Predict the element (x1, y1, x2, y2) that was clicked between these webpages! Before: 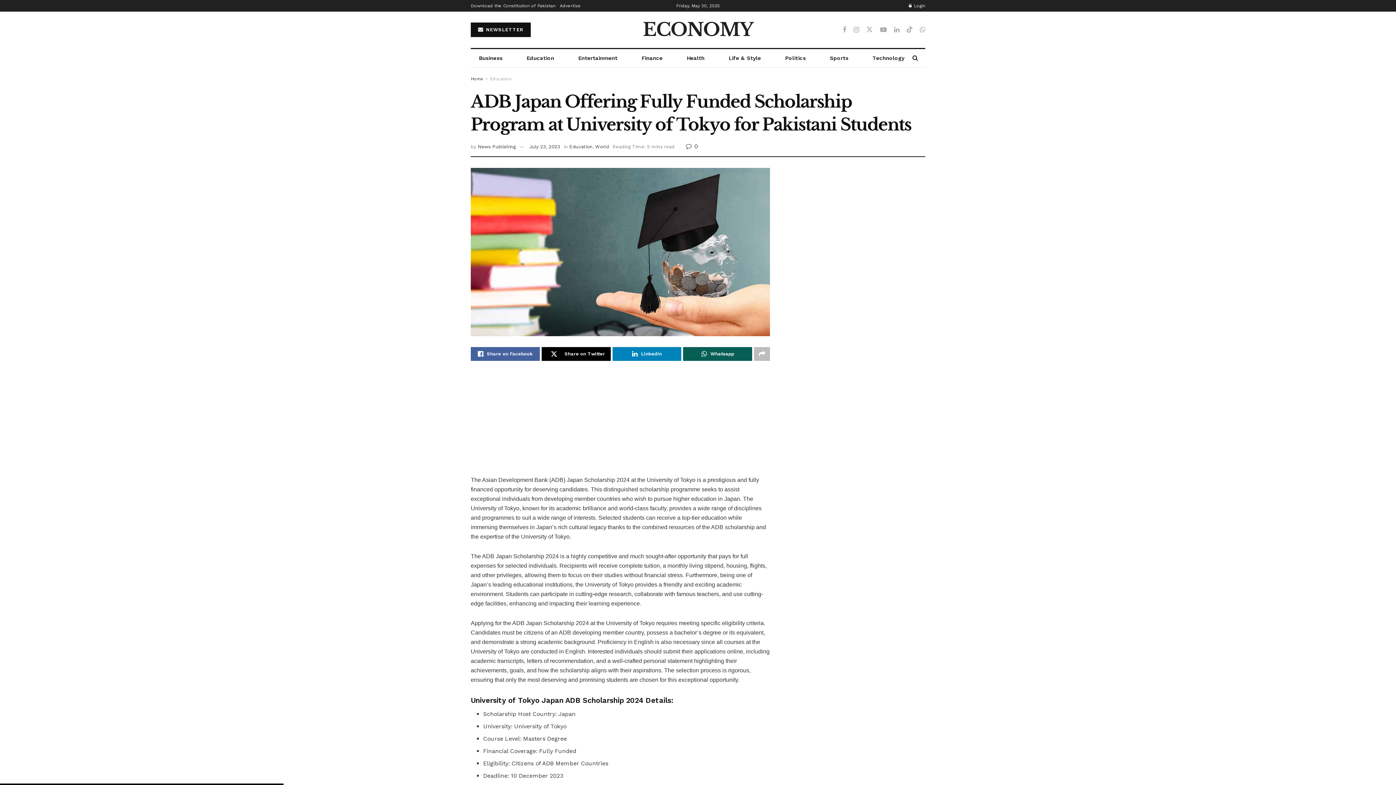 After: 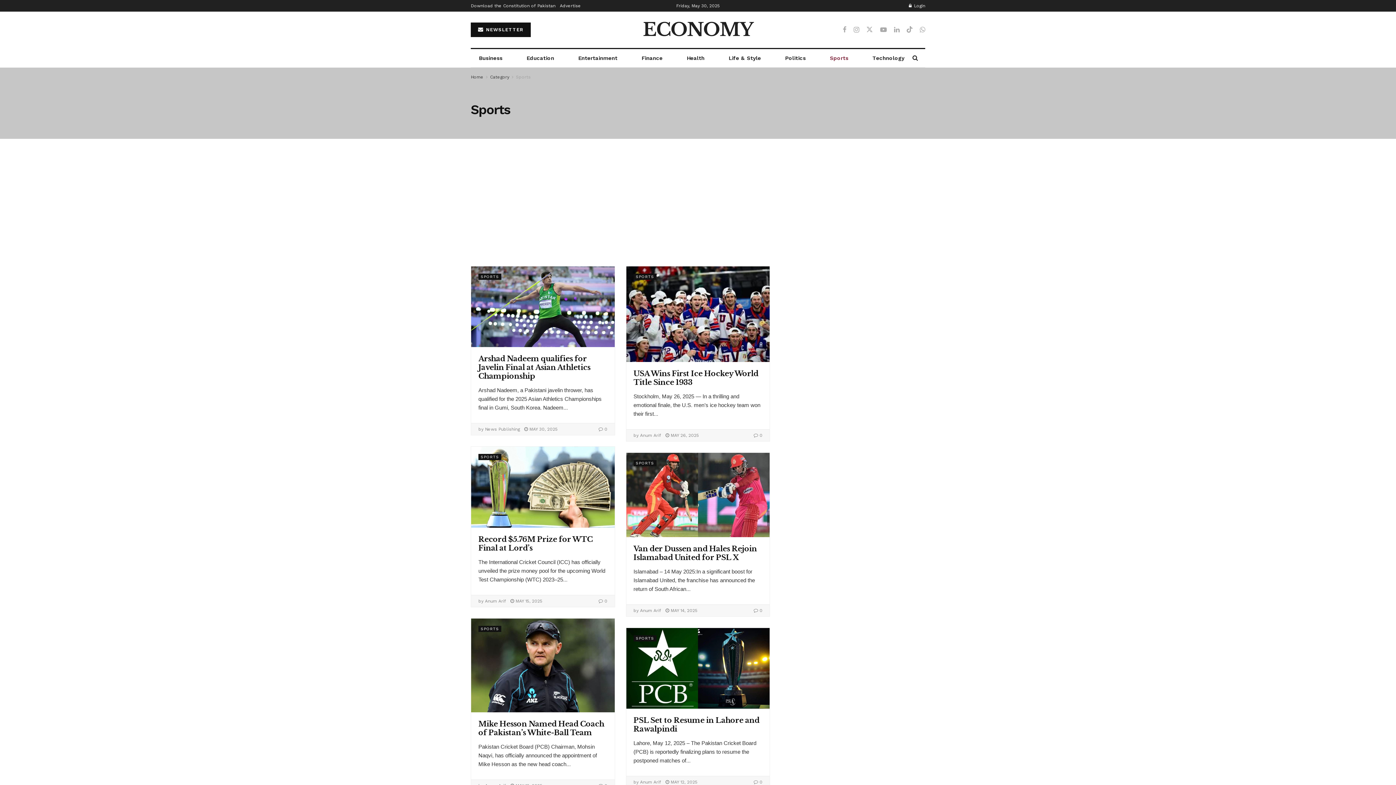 Action: label: Sports bbox: (822, 49, 856, 67)